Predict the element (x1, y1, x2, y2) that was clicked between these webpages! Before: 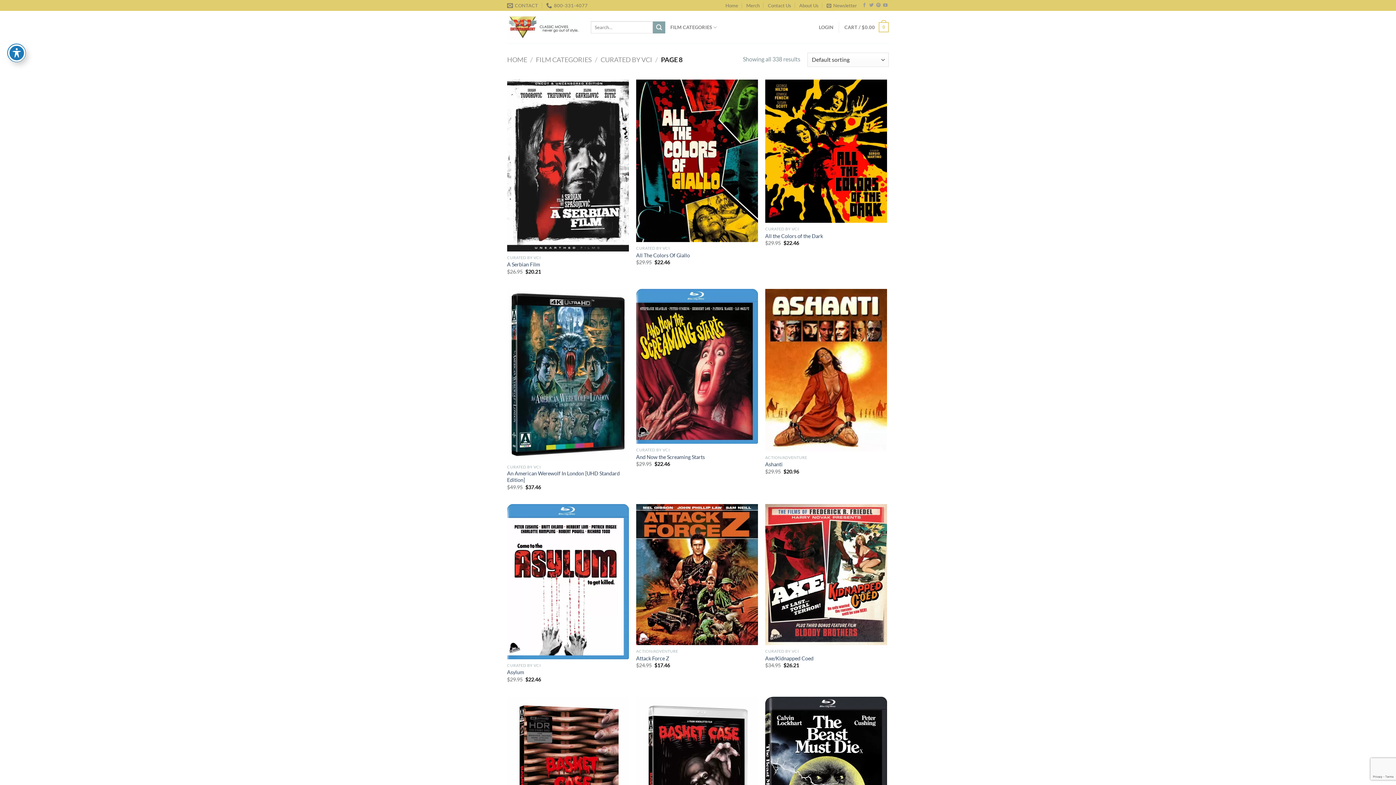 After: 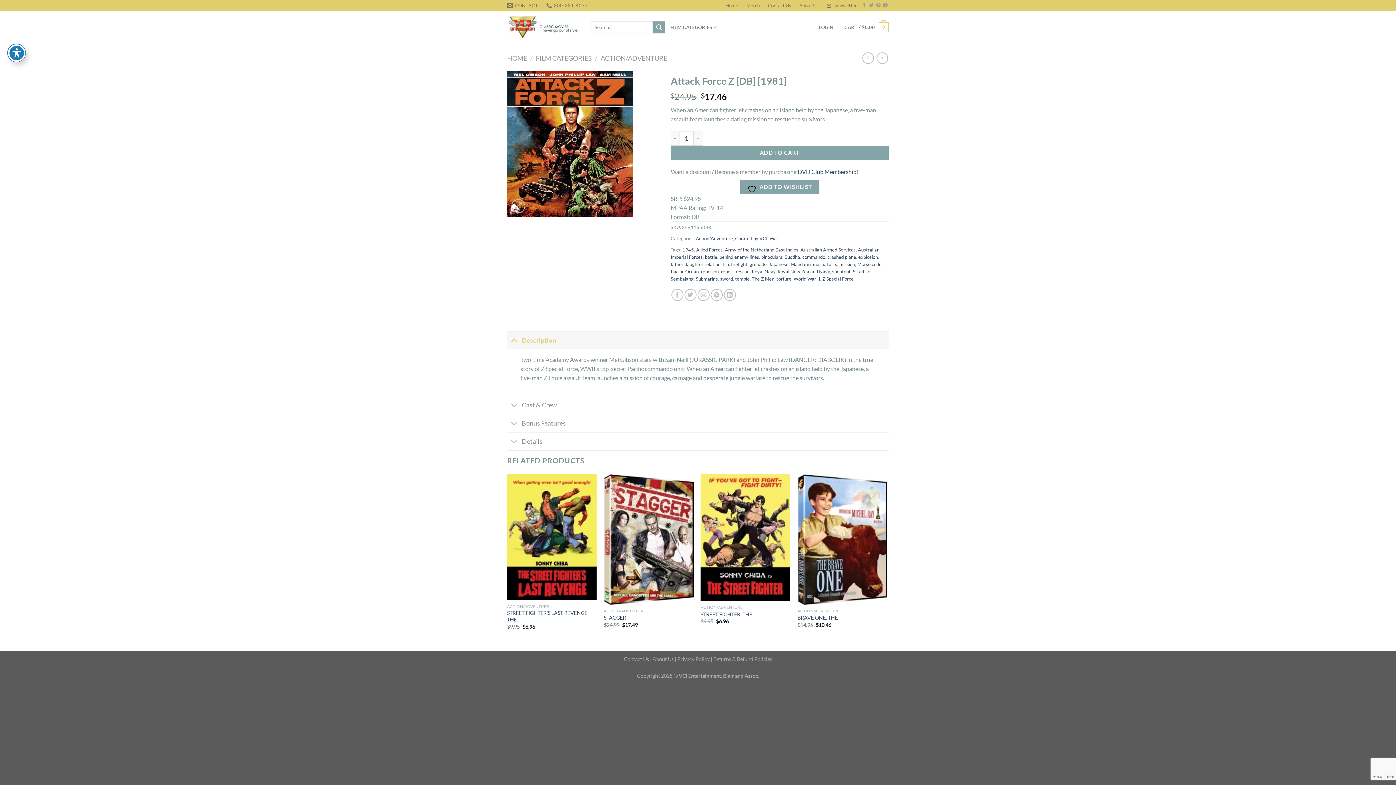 Action: bbox: (636, 655, 669, 662) label: Attack Force Z